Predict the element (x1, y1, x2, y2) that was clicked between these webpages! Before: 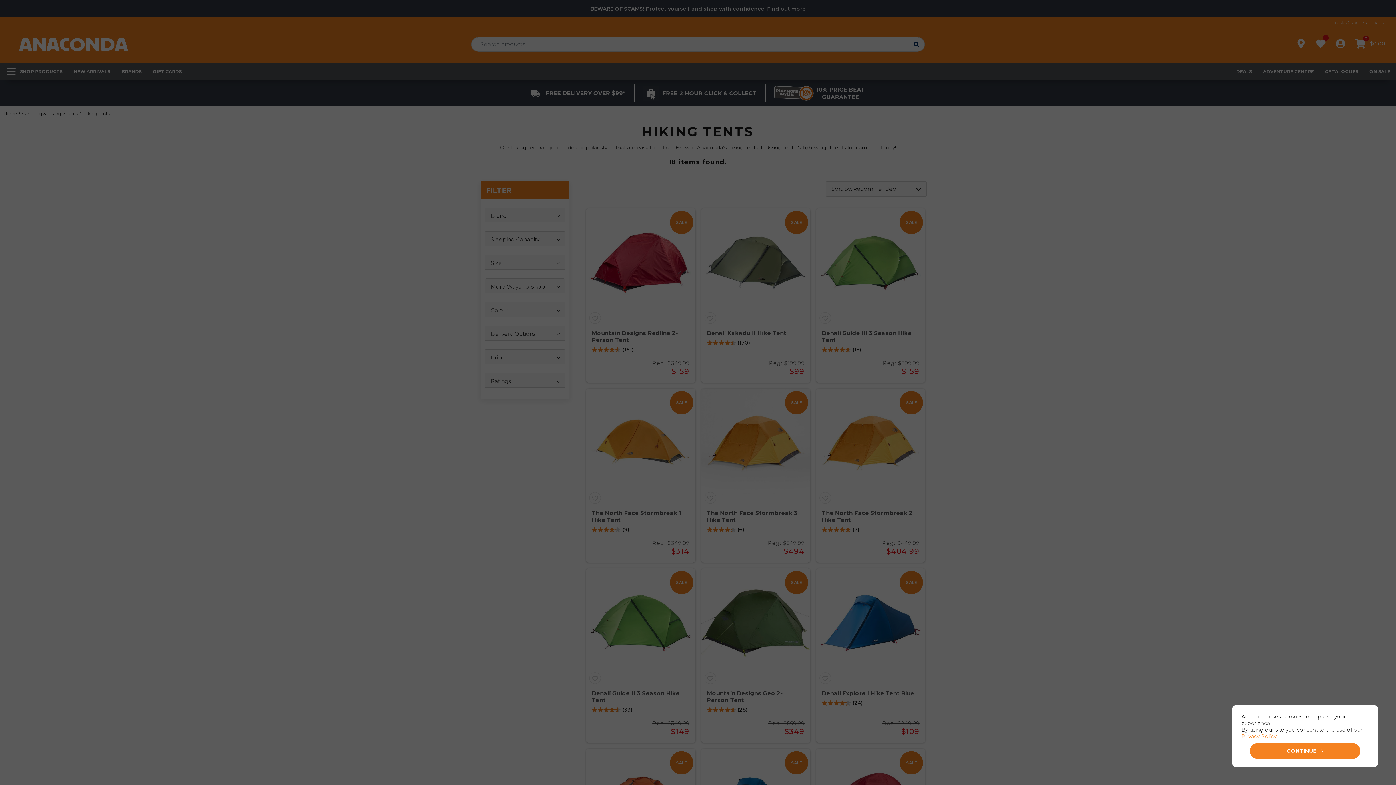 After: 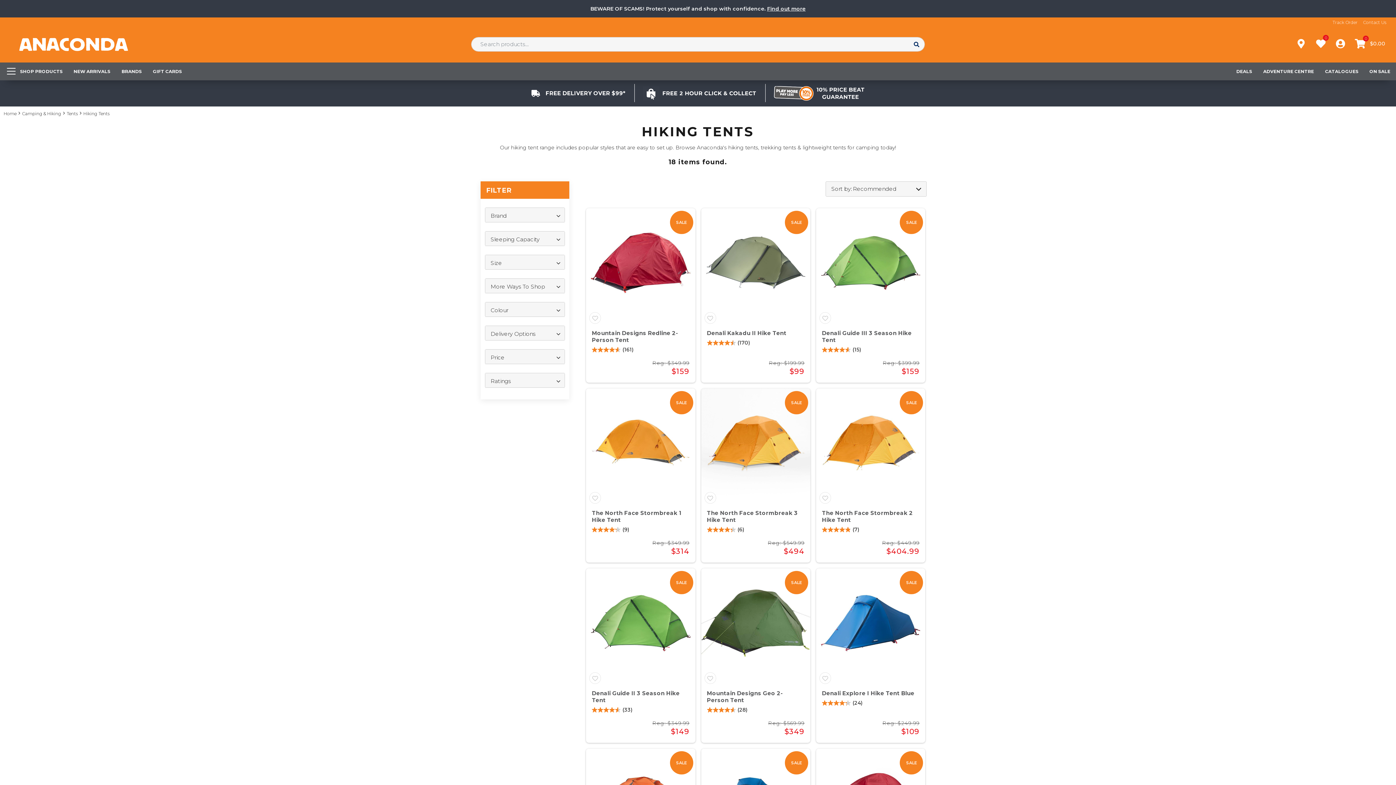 Action: label: CONTINUE bbox: (1250, 743, 1360, 759)